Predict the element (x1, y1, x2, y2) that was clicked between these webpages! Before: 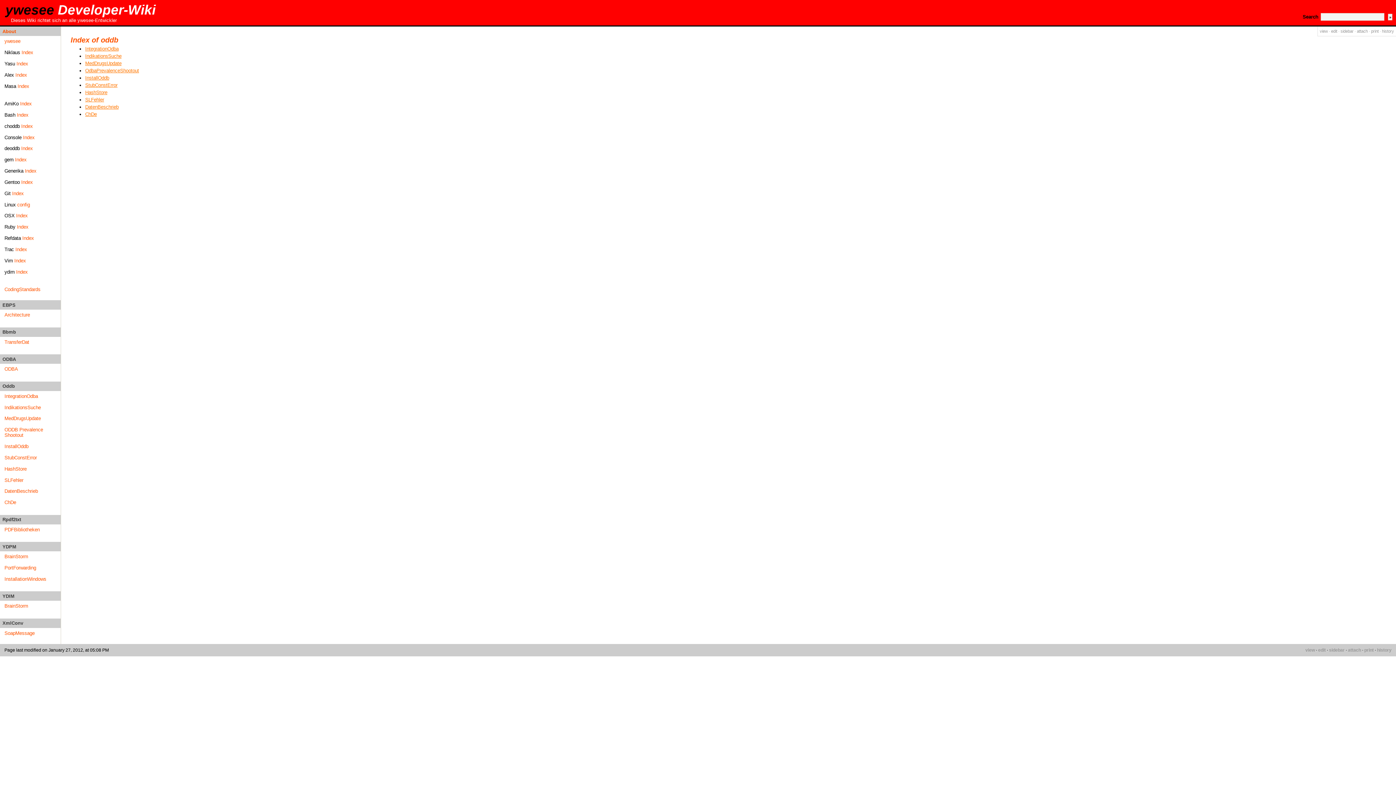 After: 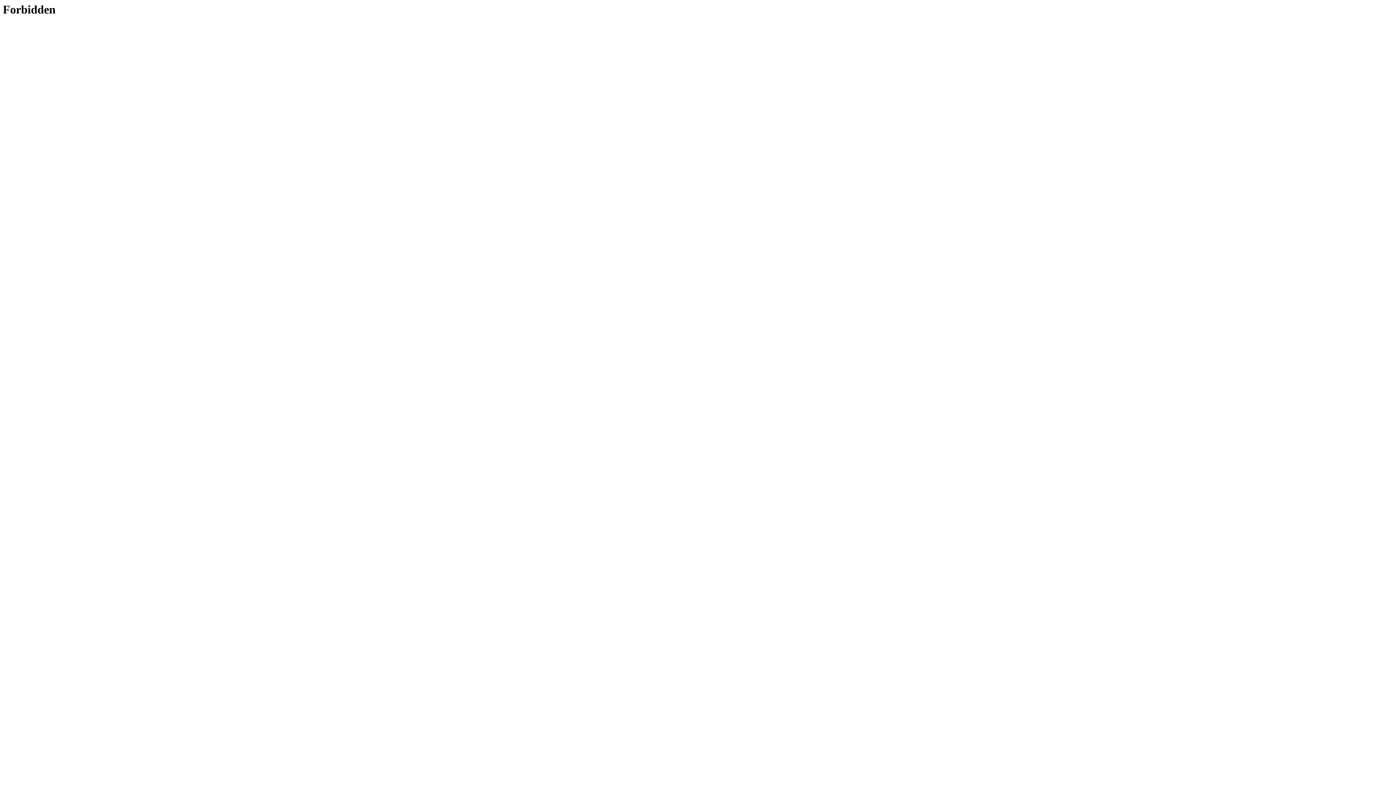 Action: label: sidebar bbox: (1329, 647, 1344, 653)